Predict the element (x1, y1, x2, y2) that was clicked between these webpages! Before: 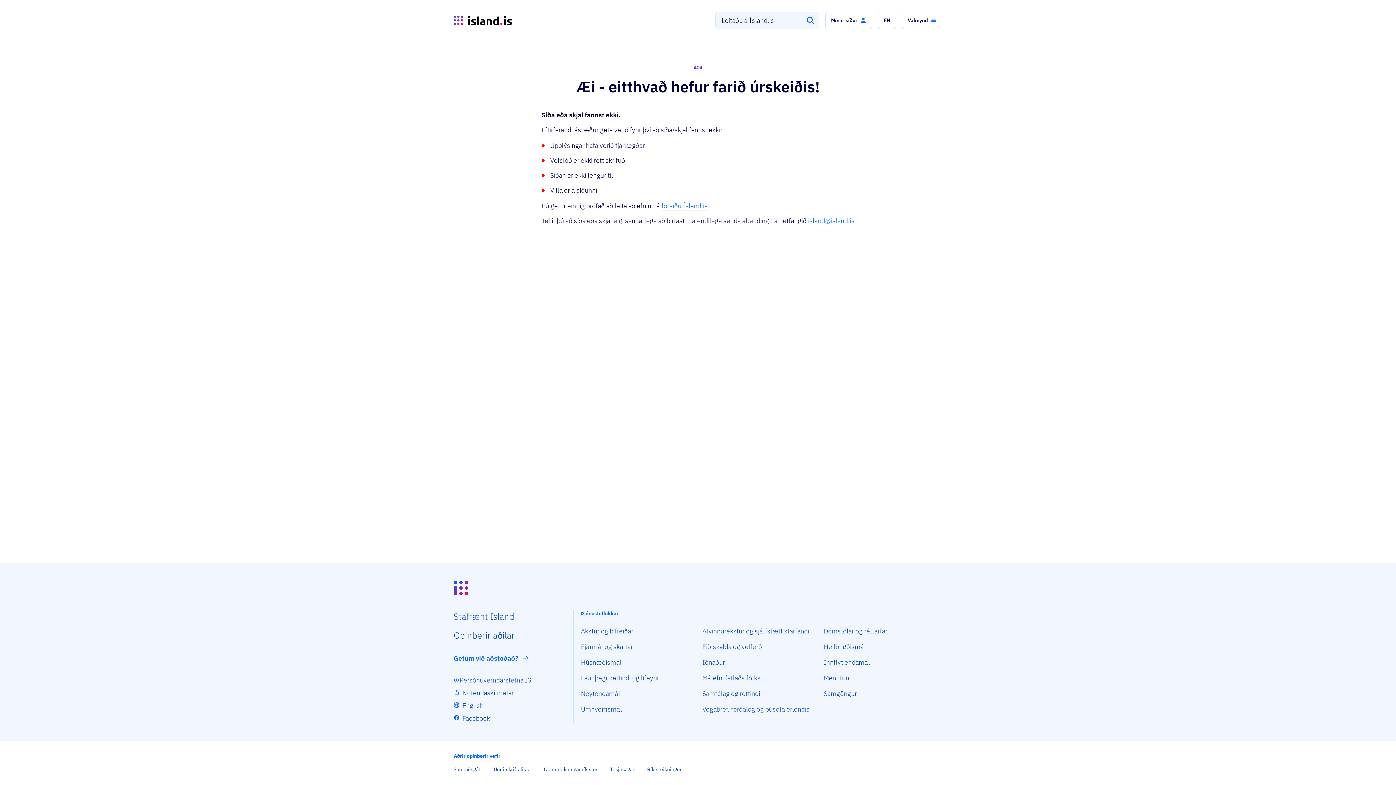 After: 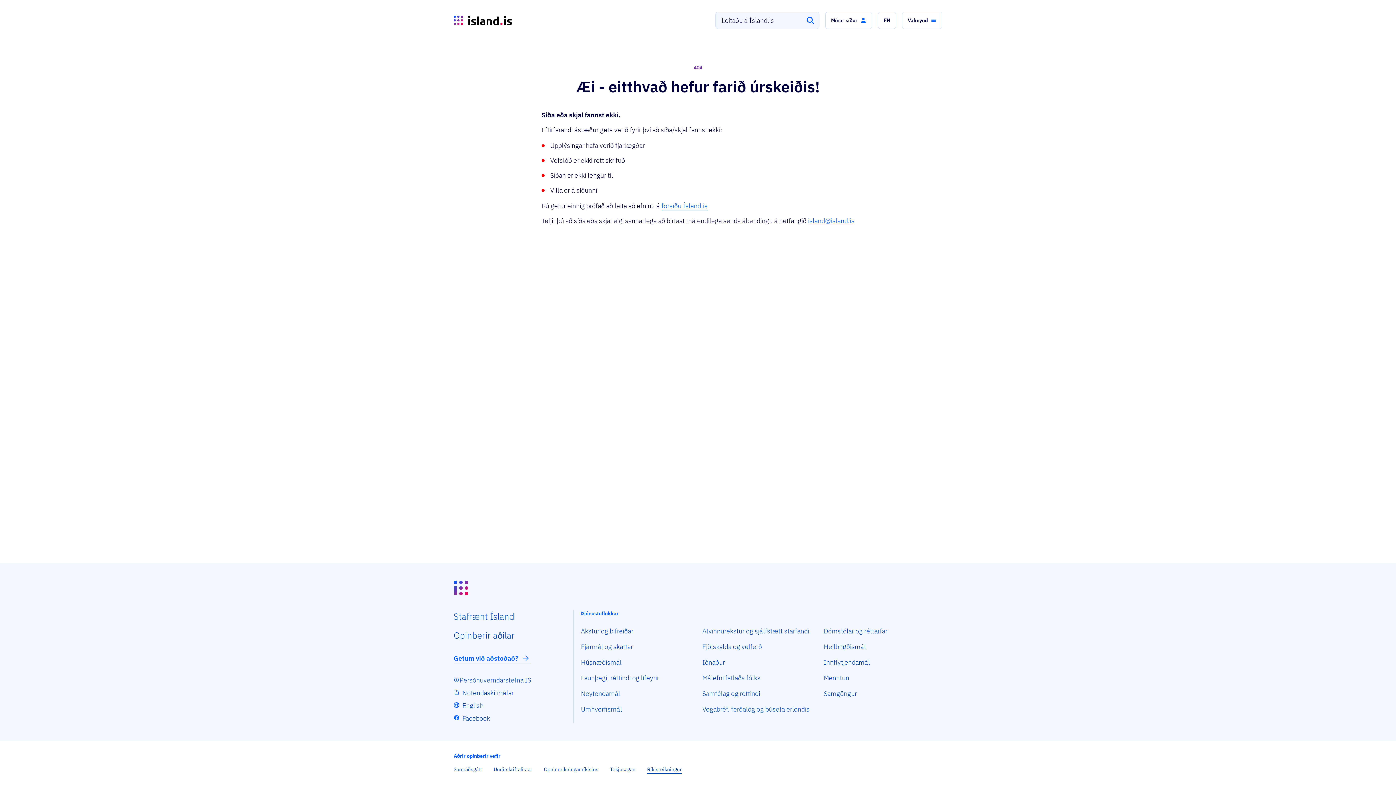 Action: label: Ríkisreikningur bbox: (647, 766, 681, 774)